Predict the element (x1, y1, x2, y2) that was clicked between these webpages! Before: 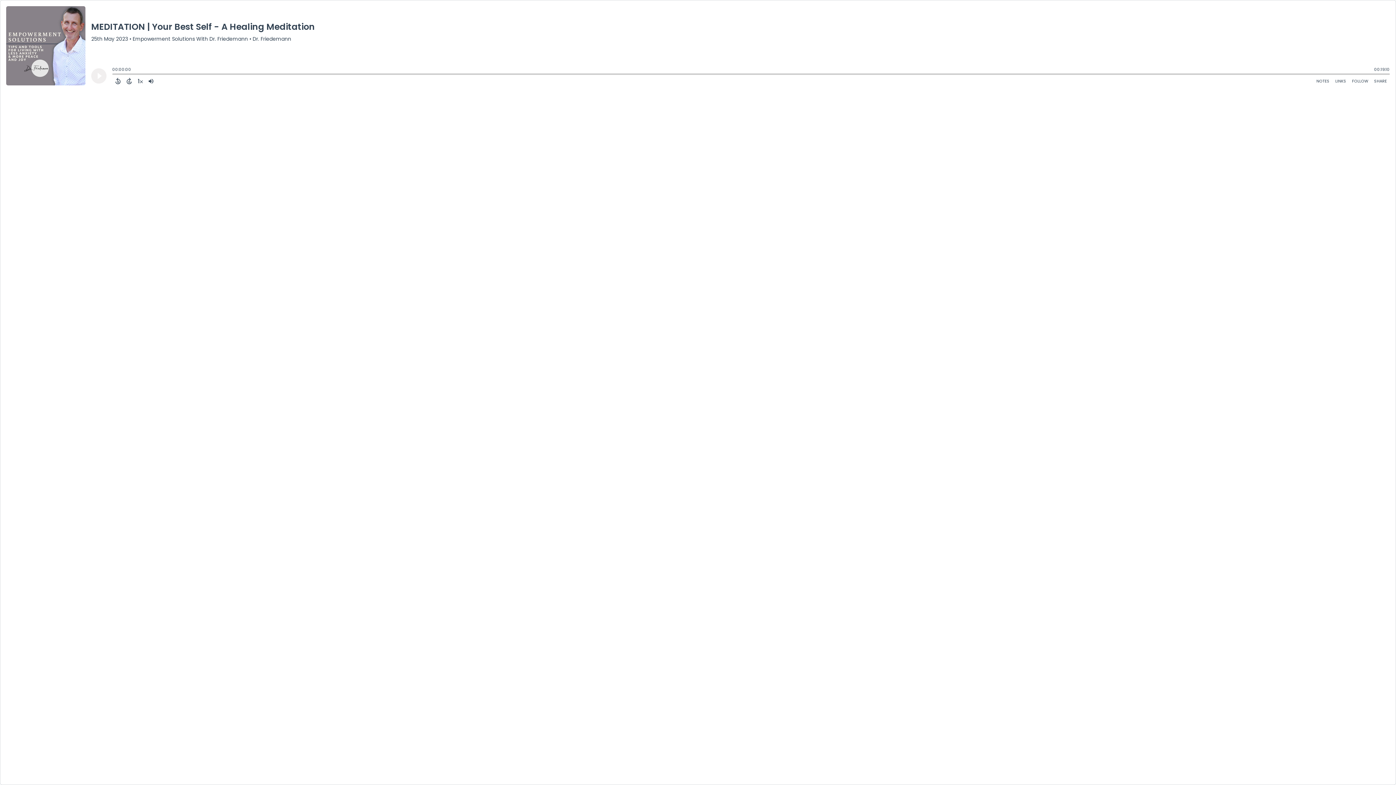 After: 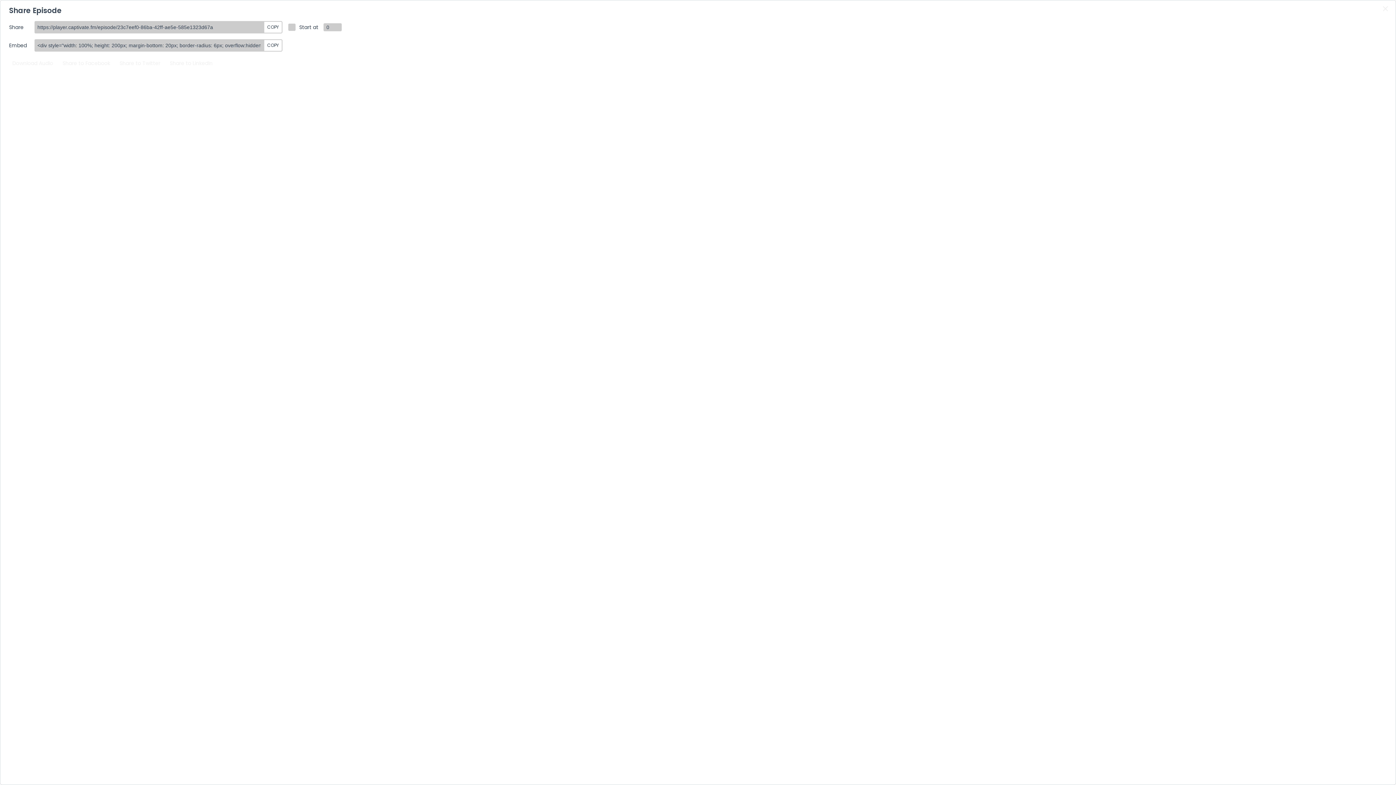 Action: bbox: (1371, 76, 1390, 85) label: Share Episode